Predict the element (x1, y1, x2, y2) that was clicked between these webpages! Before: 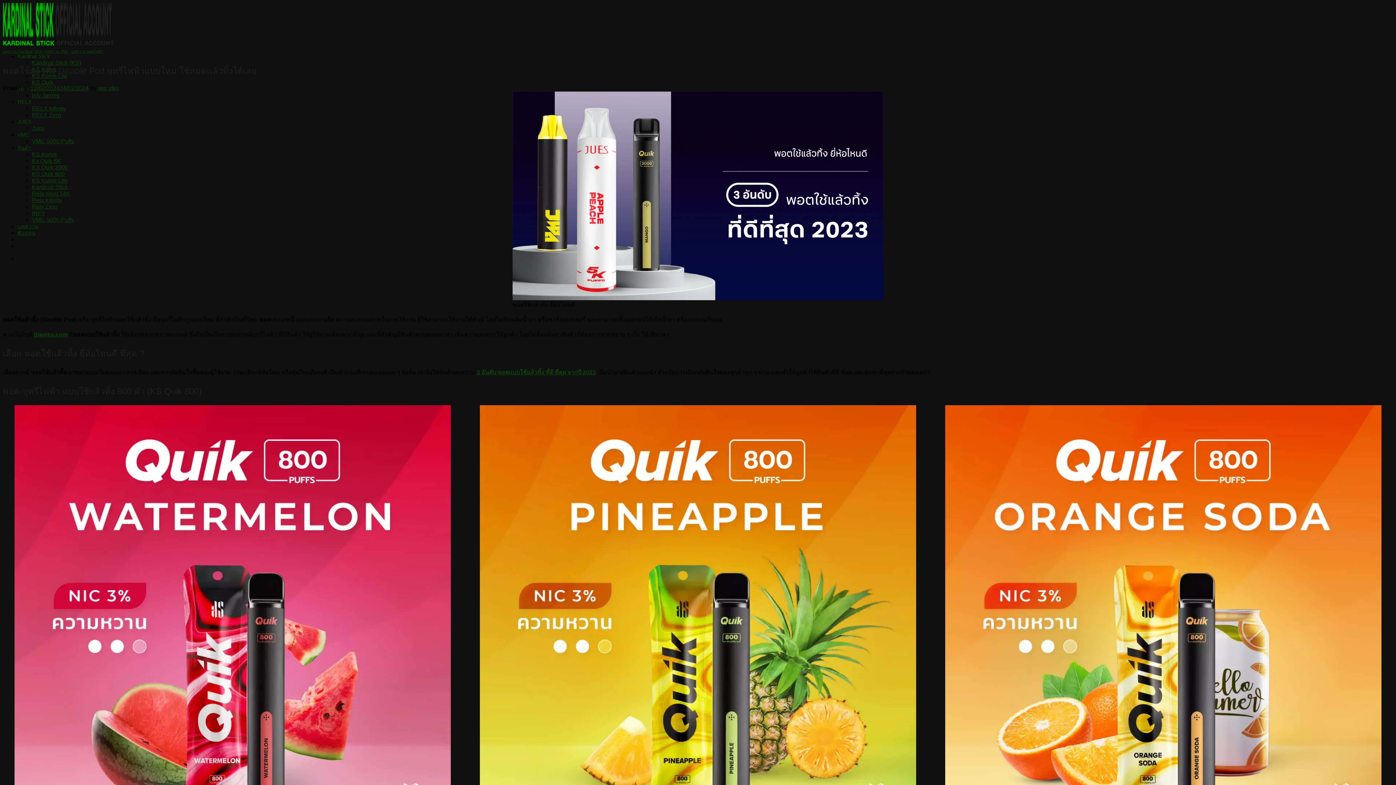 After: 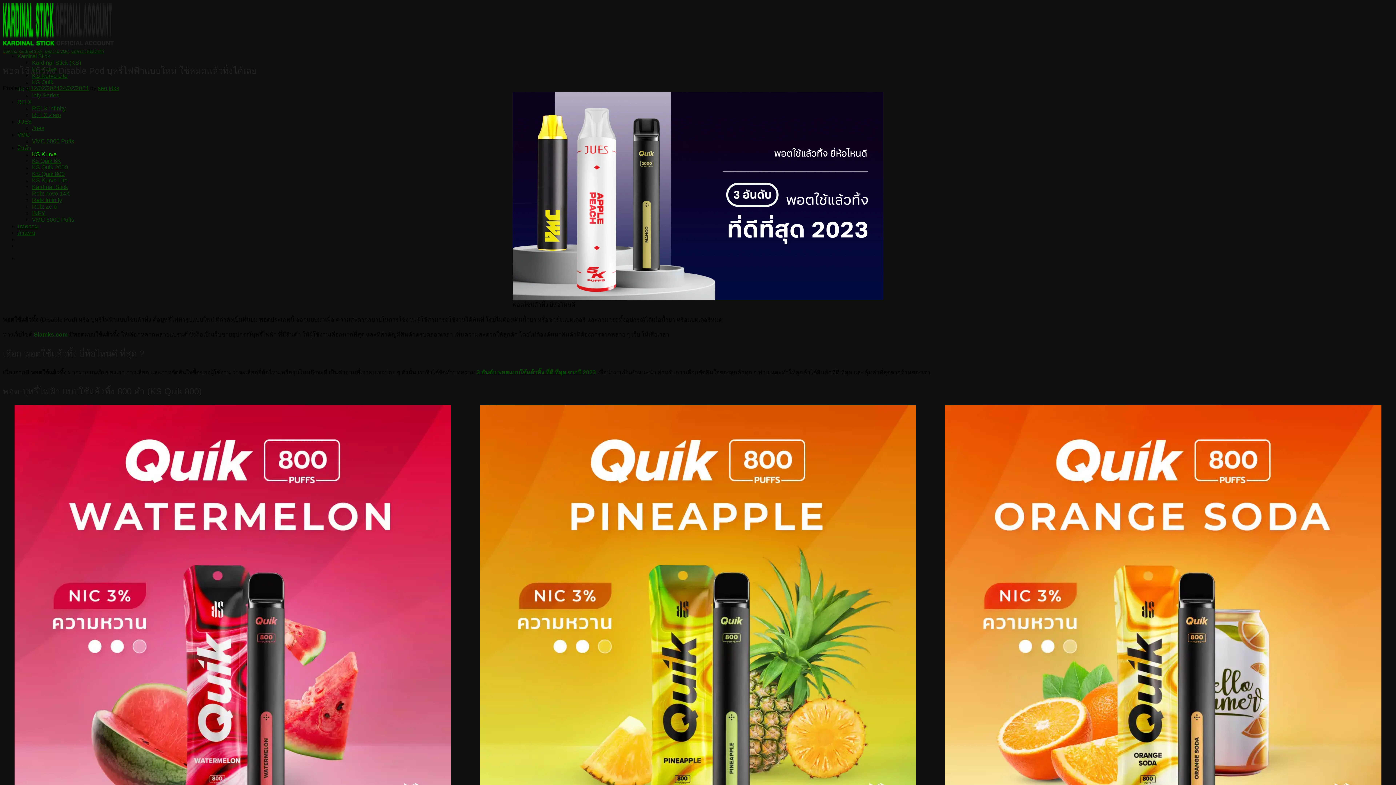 Action: label: KS Kurve bbox: (32, 151, 56, 157)